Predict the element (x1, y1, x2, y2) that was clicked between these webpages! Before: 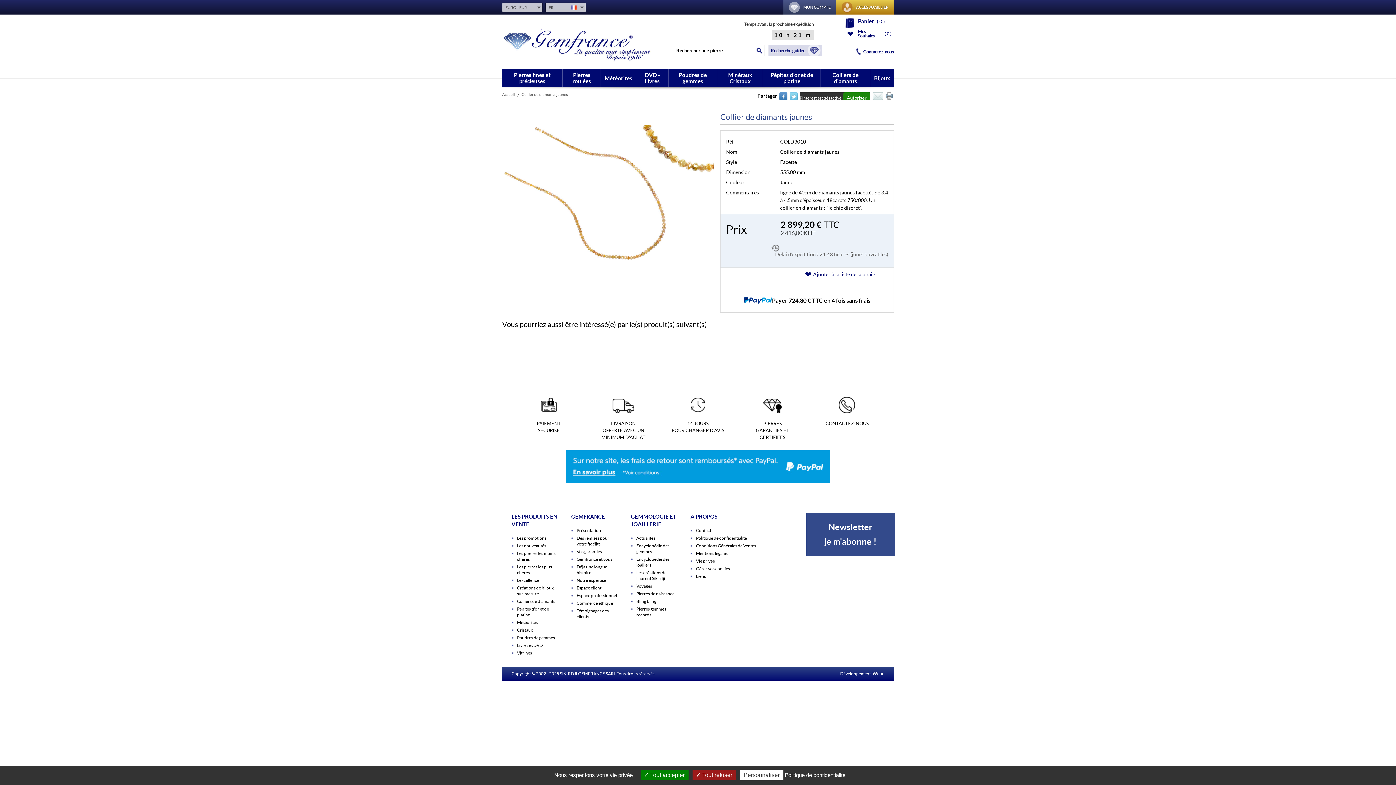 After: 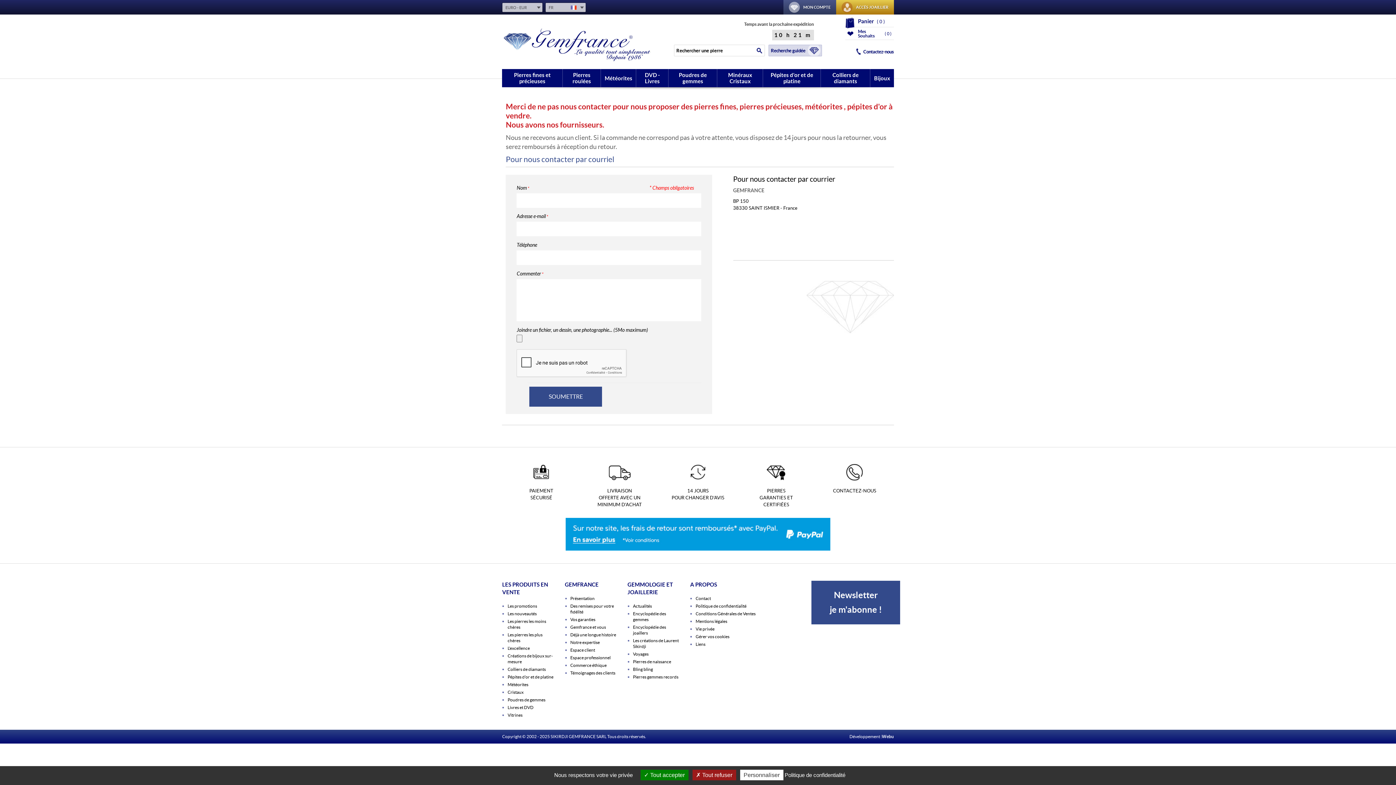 Action: label: CONTACTEZ-NOUS bbox: (810, 391, 884, 436)